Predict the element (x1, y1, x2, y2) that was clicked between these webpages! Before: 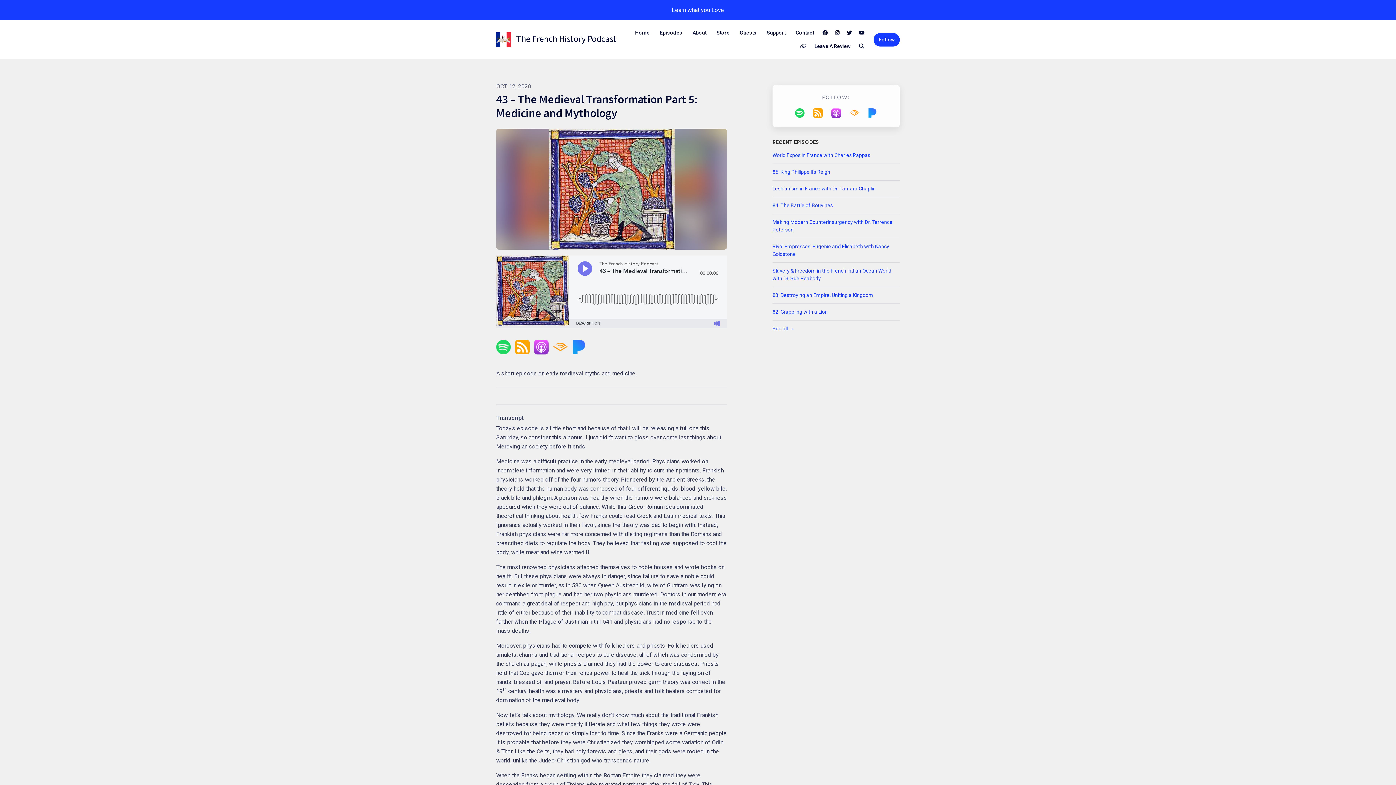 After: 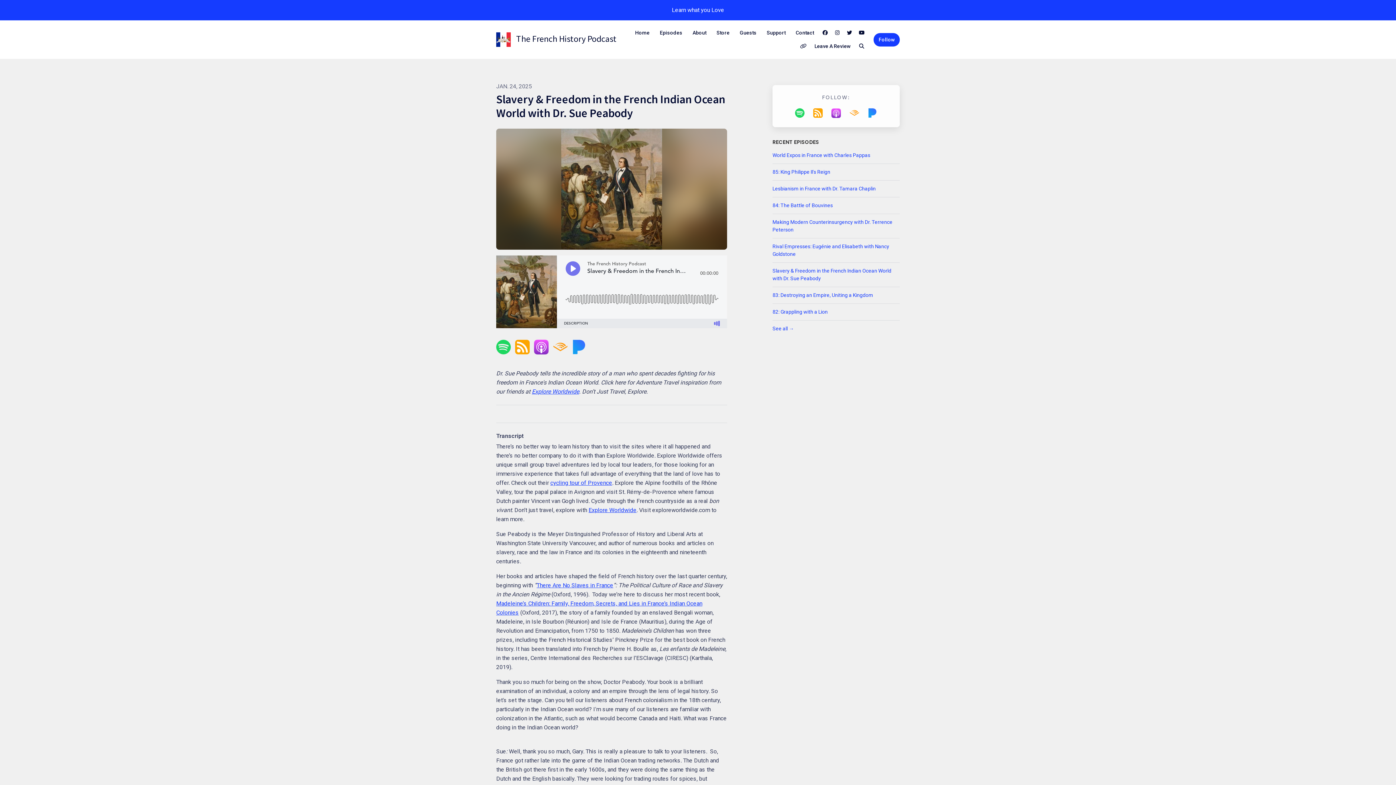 Action: bbox: (772, 262, 900, 286) label: Slavery & Freedom in the French Indian Ocean World with Dr. Sue Peabody